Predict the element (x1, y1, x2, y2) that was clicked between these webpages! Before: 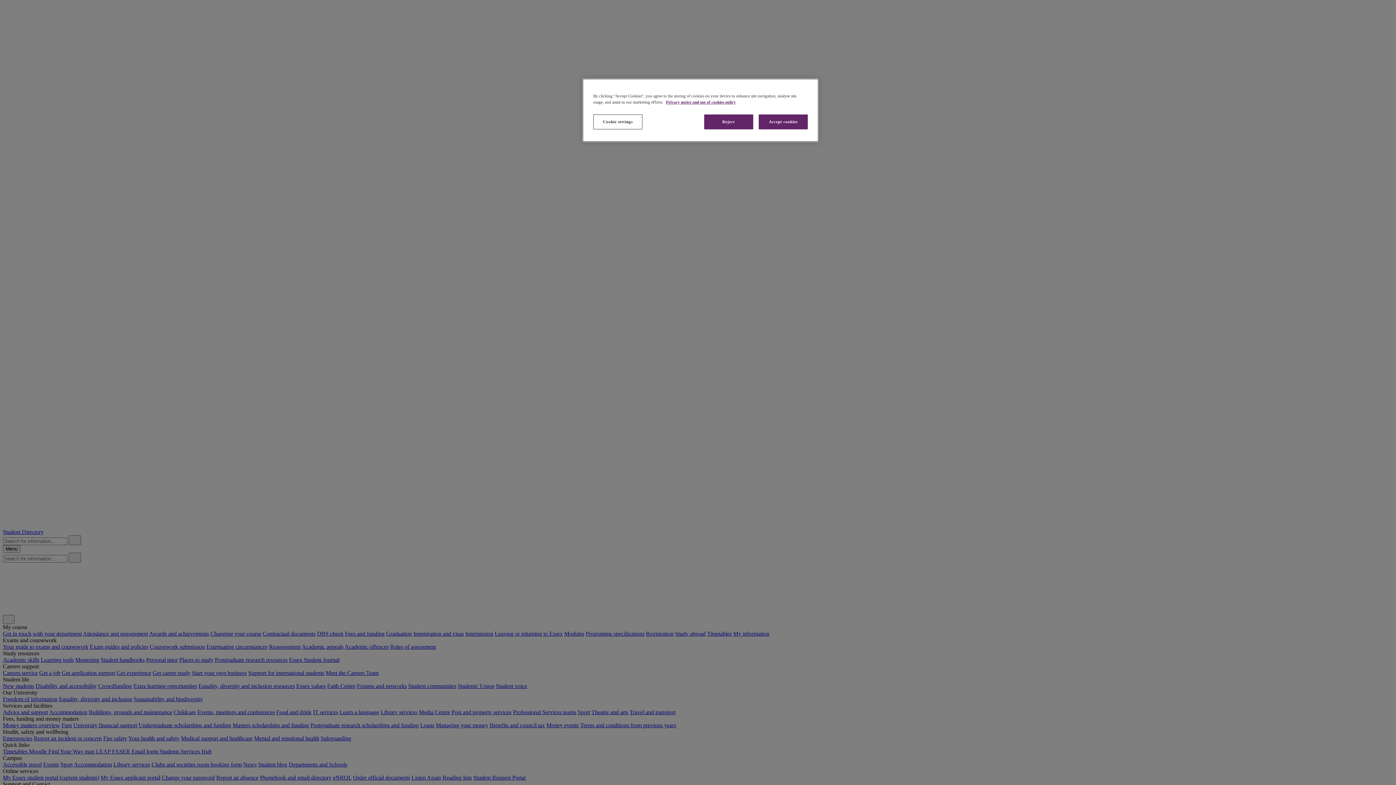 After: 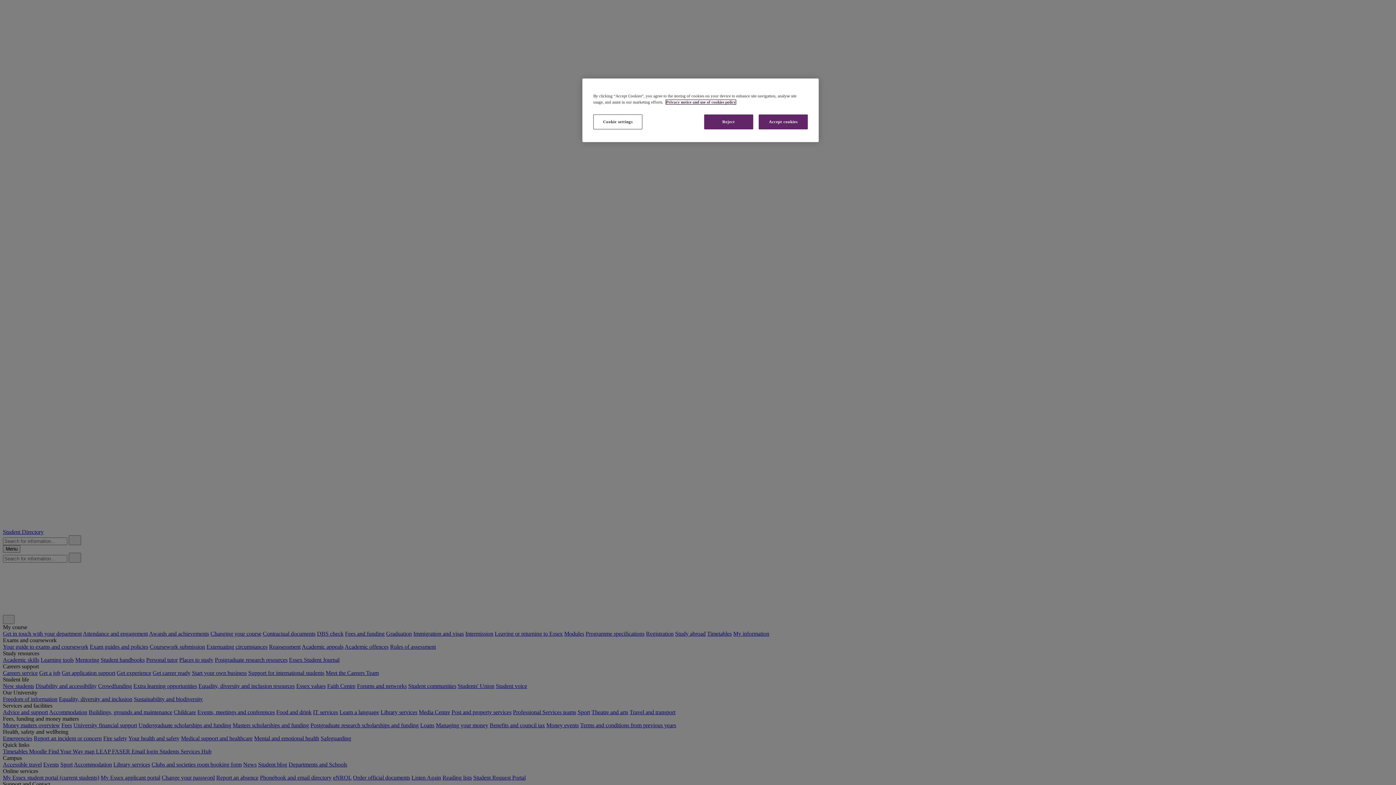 Action: bbox: (666, 100, 736, 104) label: More information about your privacy, opens in a new tab